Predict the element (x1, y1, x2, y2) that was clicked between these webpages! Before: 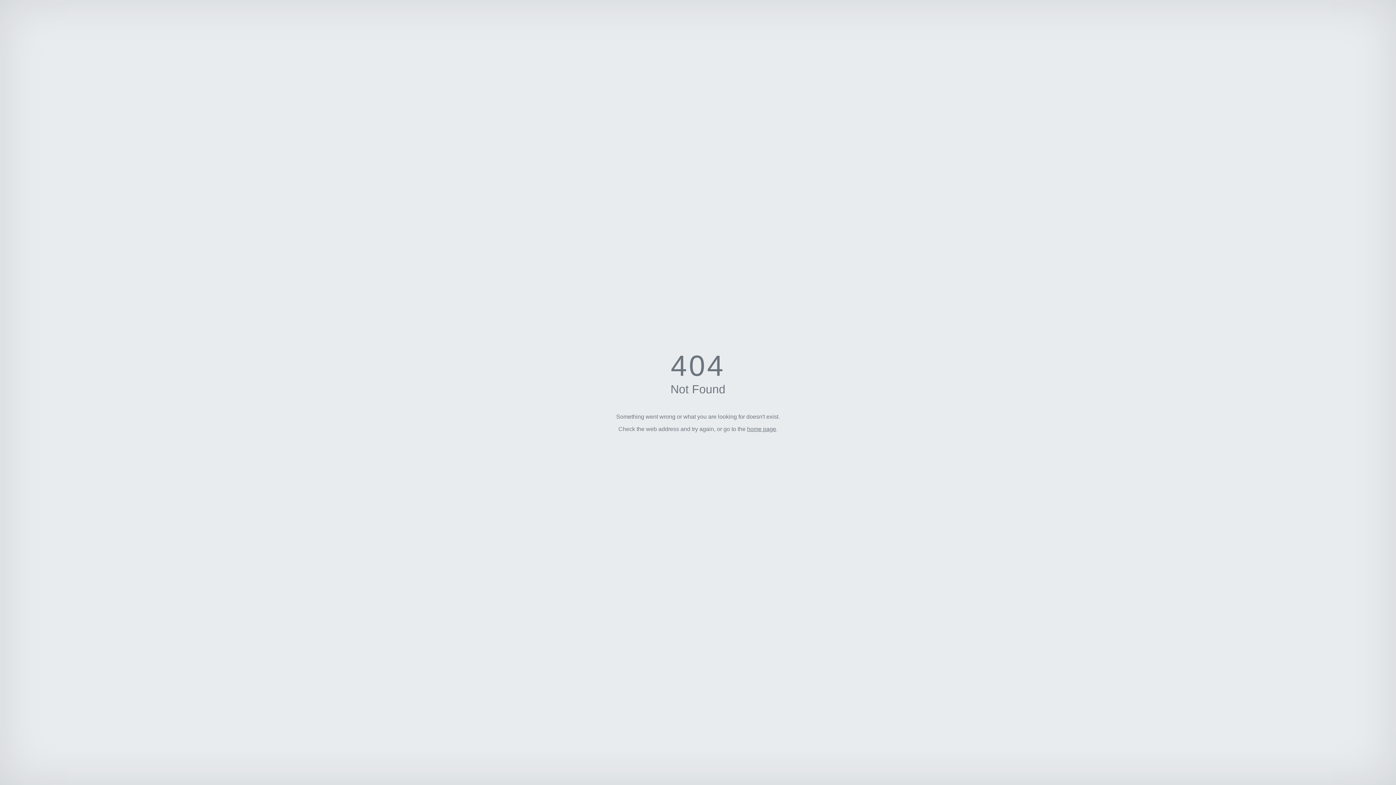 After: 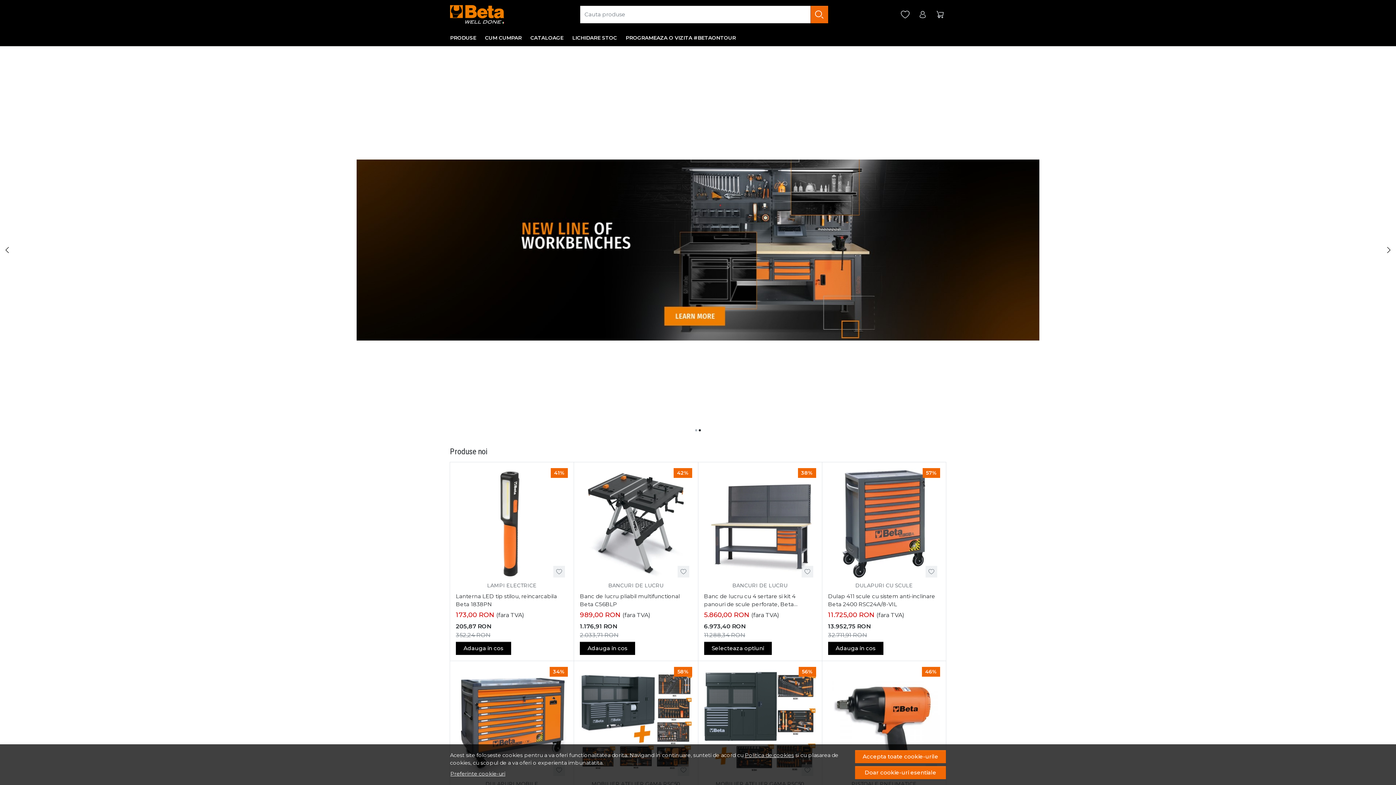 Action: bbox: (747, 426, 776, 432) label: home page